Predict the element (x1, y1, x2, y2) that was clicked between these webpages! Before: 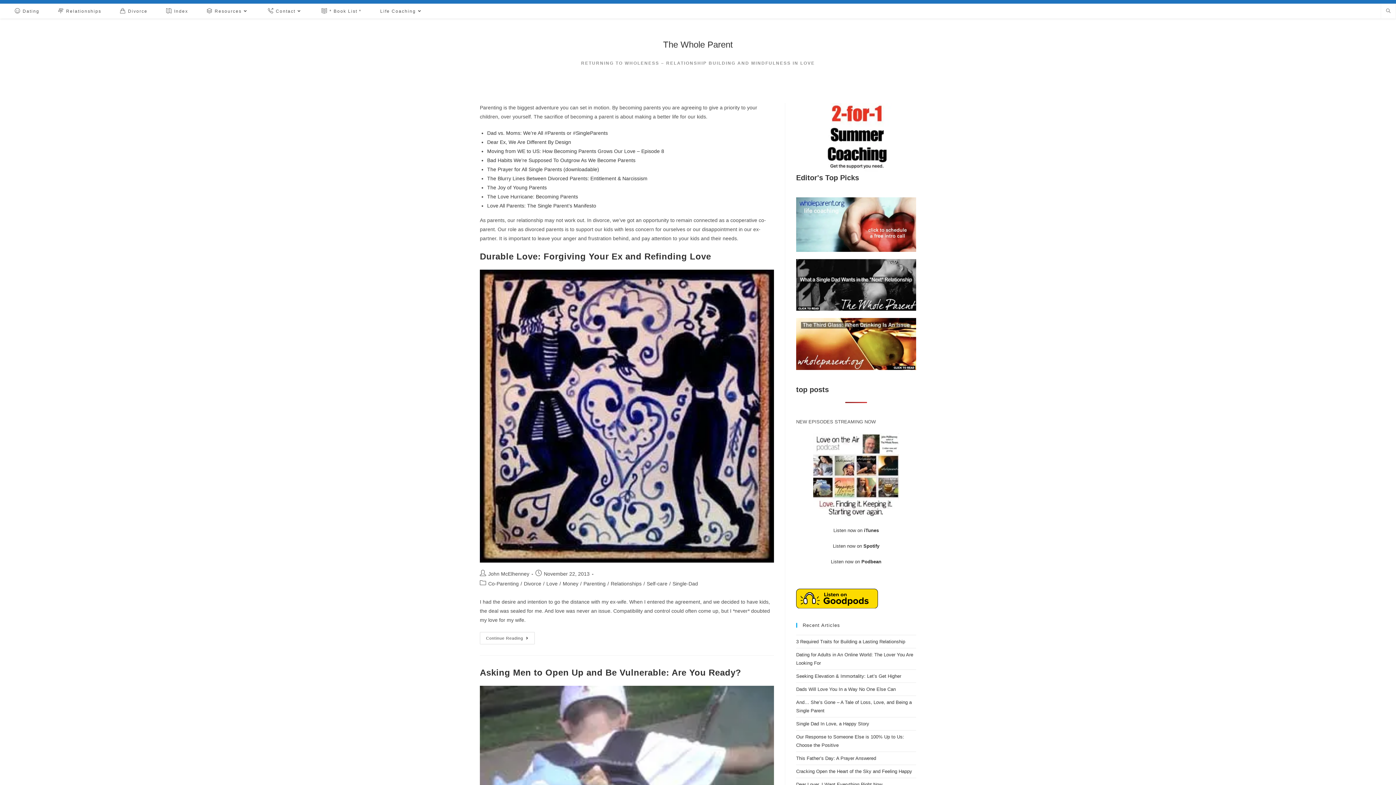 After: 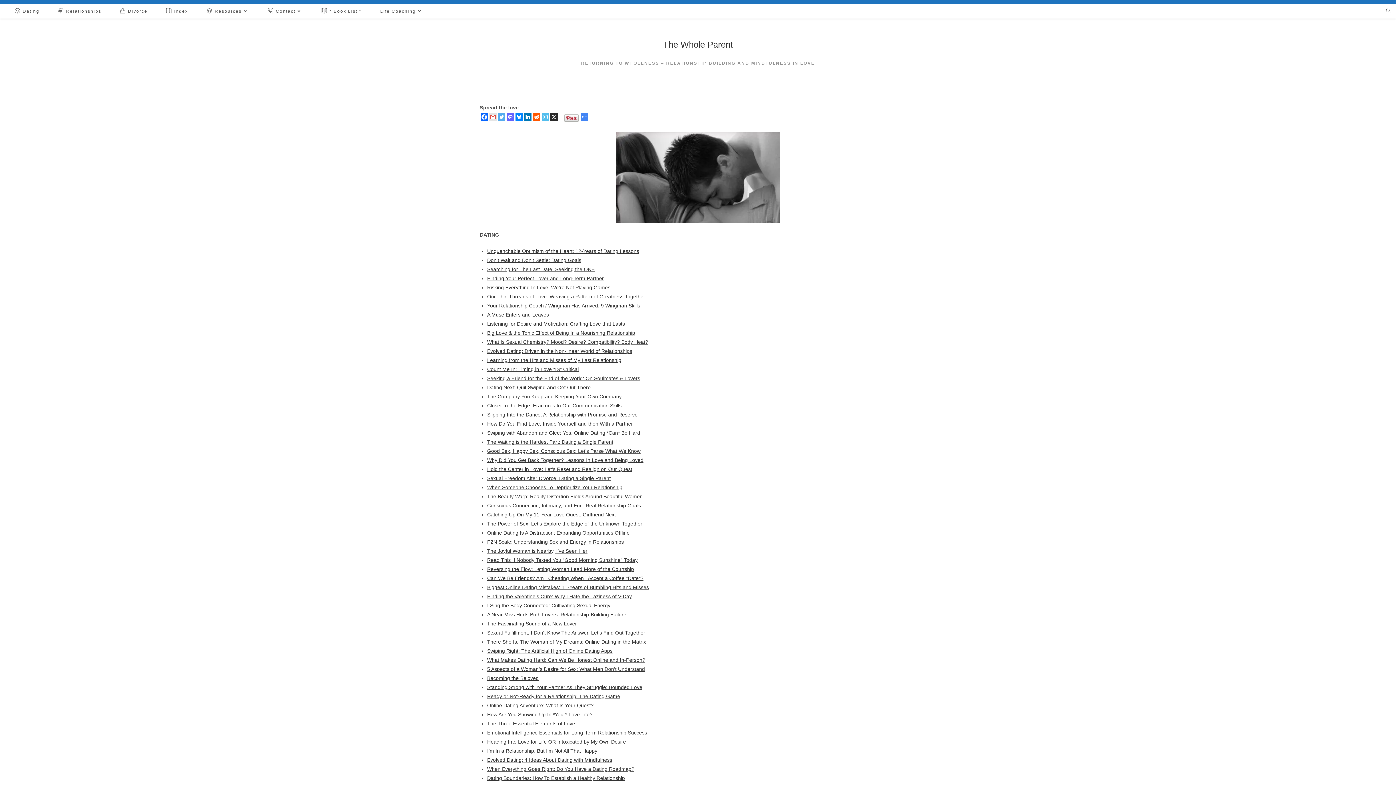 Action: label: Dating bbox: (5, 4, 48, 18)